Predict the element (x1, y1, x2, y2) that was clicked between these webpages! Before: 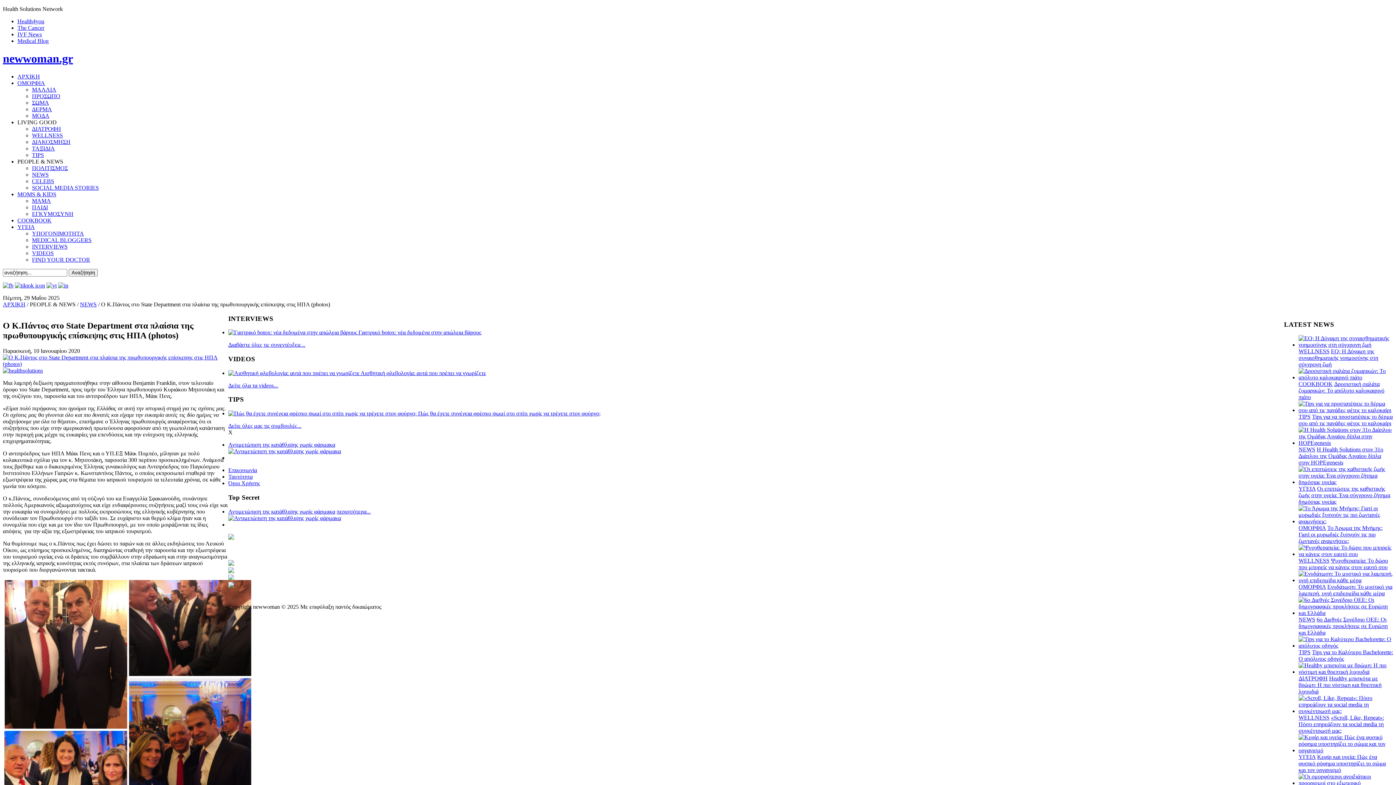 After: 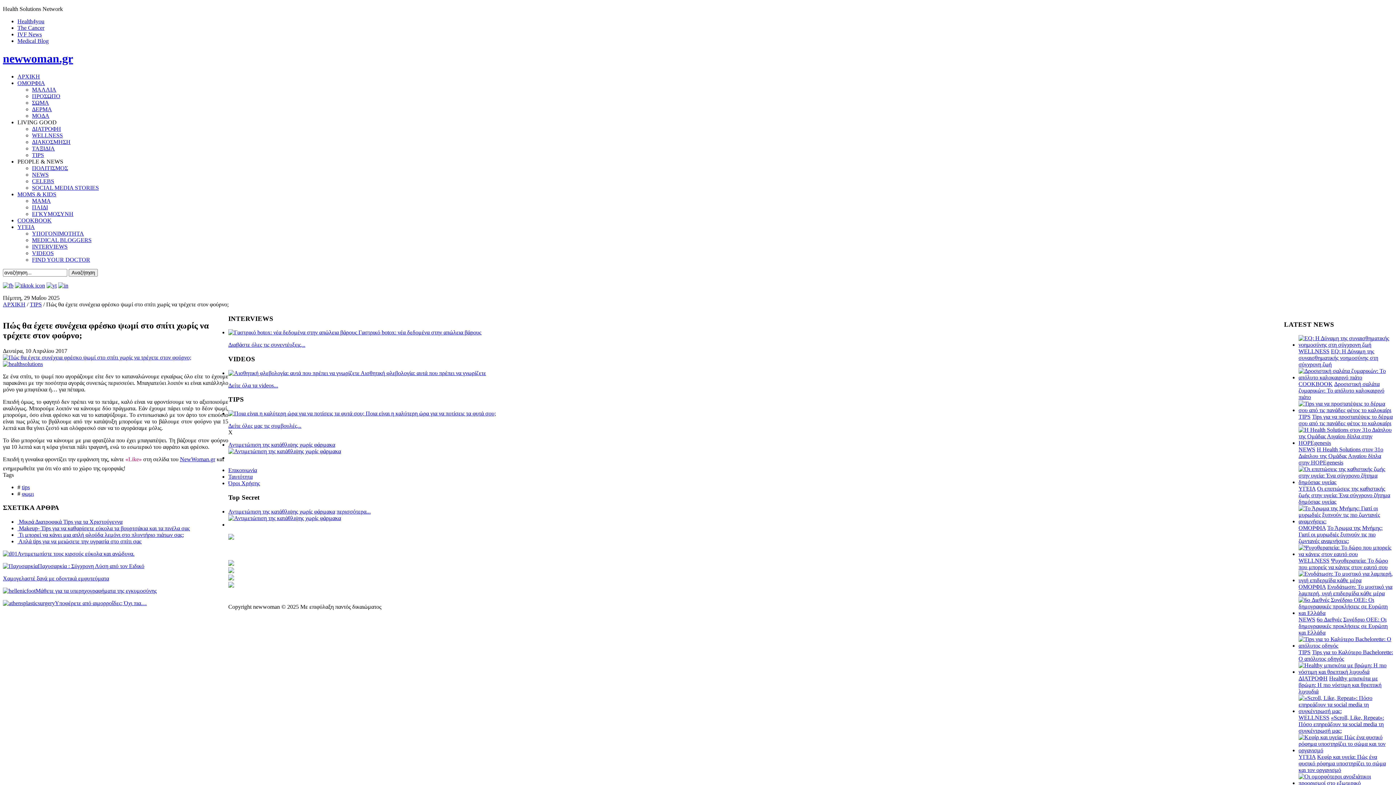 Action: label:   bbox: (228, 410, 418, 416)